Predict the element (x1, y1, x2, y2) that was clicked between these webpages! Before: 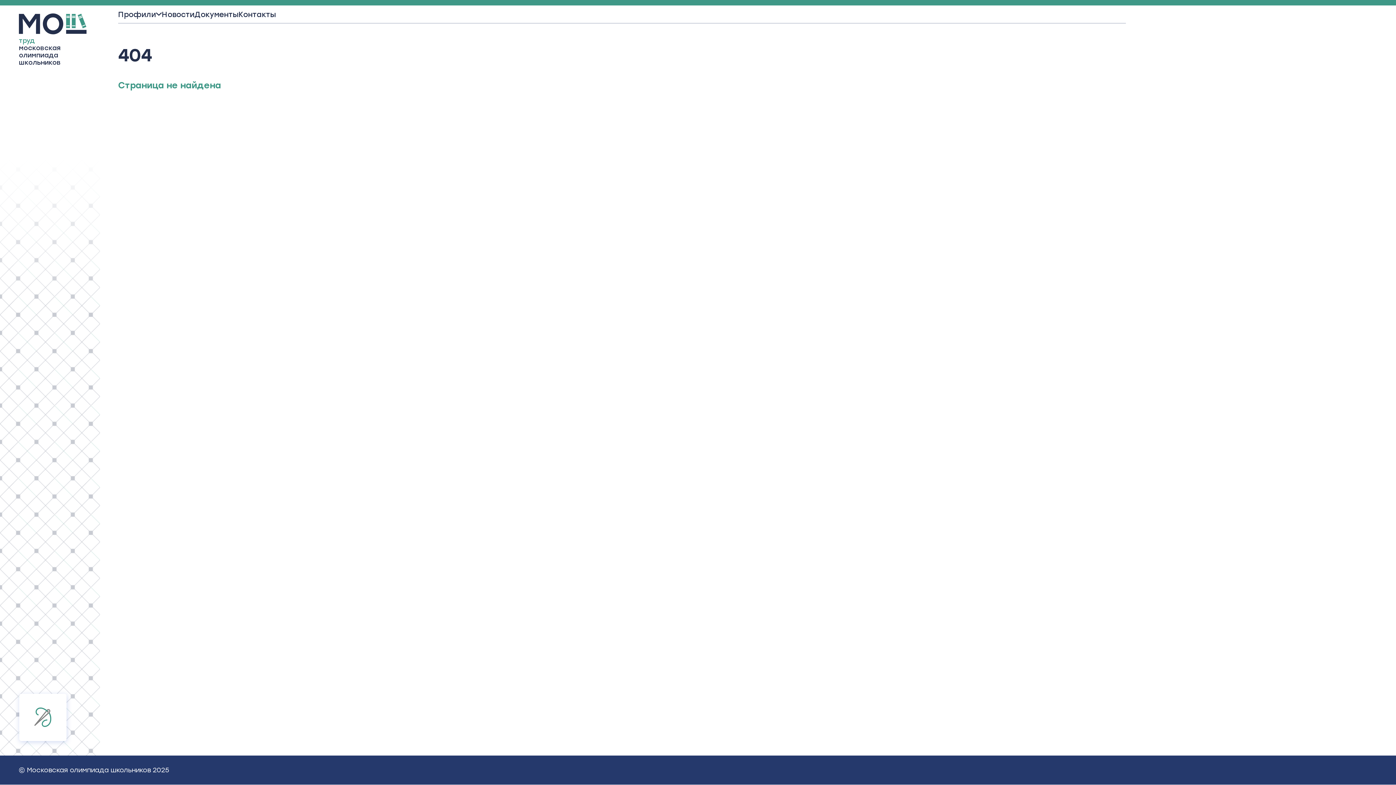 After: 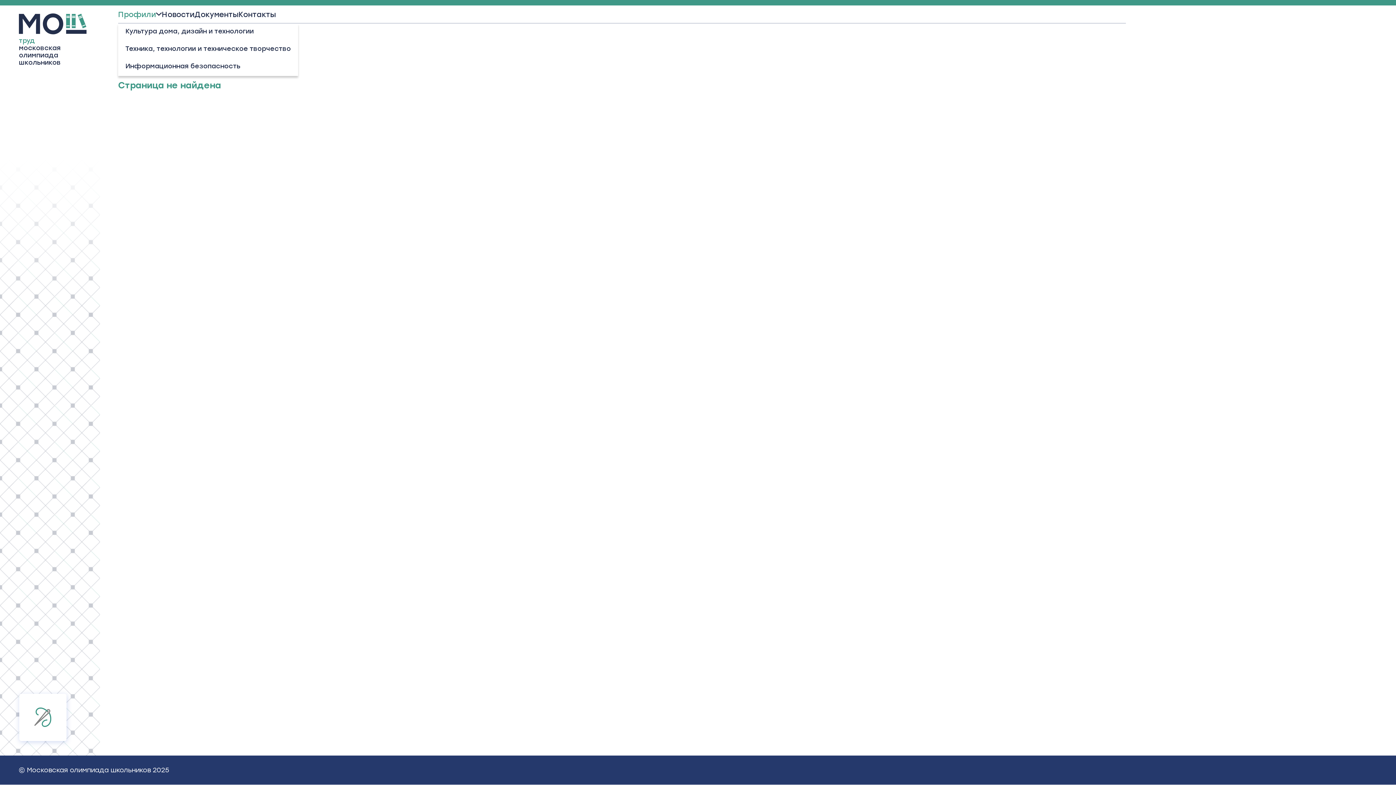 Action: bbox: (118, 5, 156, 23) label: Профили